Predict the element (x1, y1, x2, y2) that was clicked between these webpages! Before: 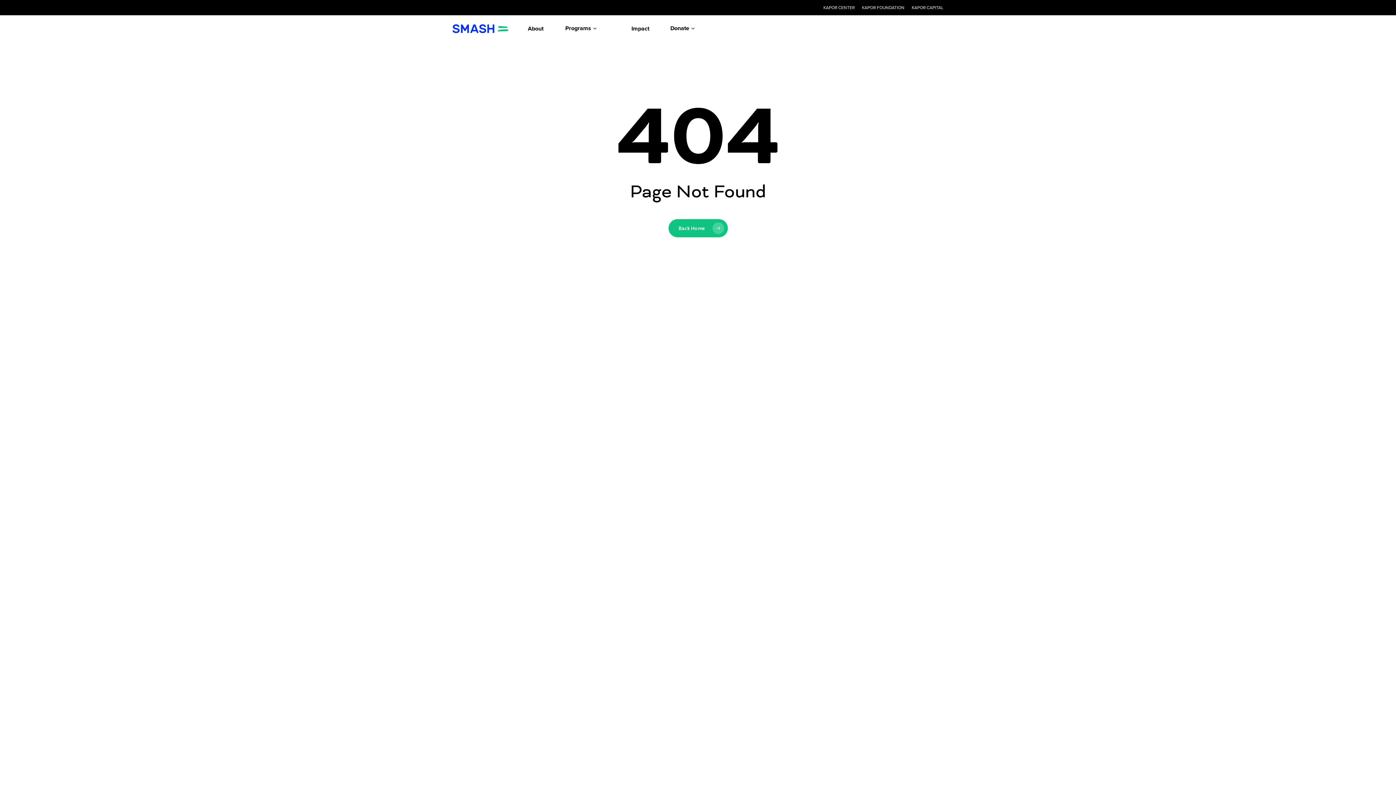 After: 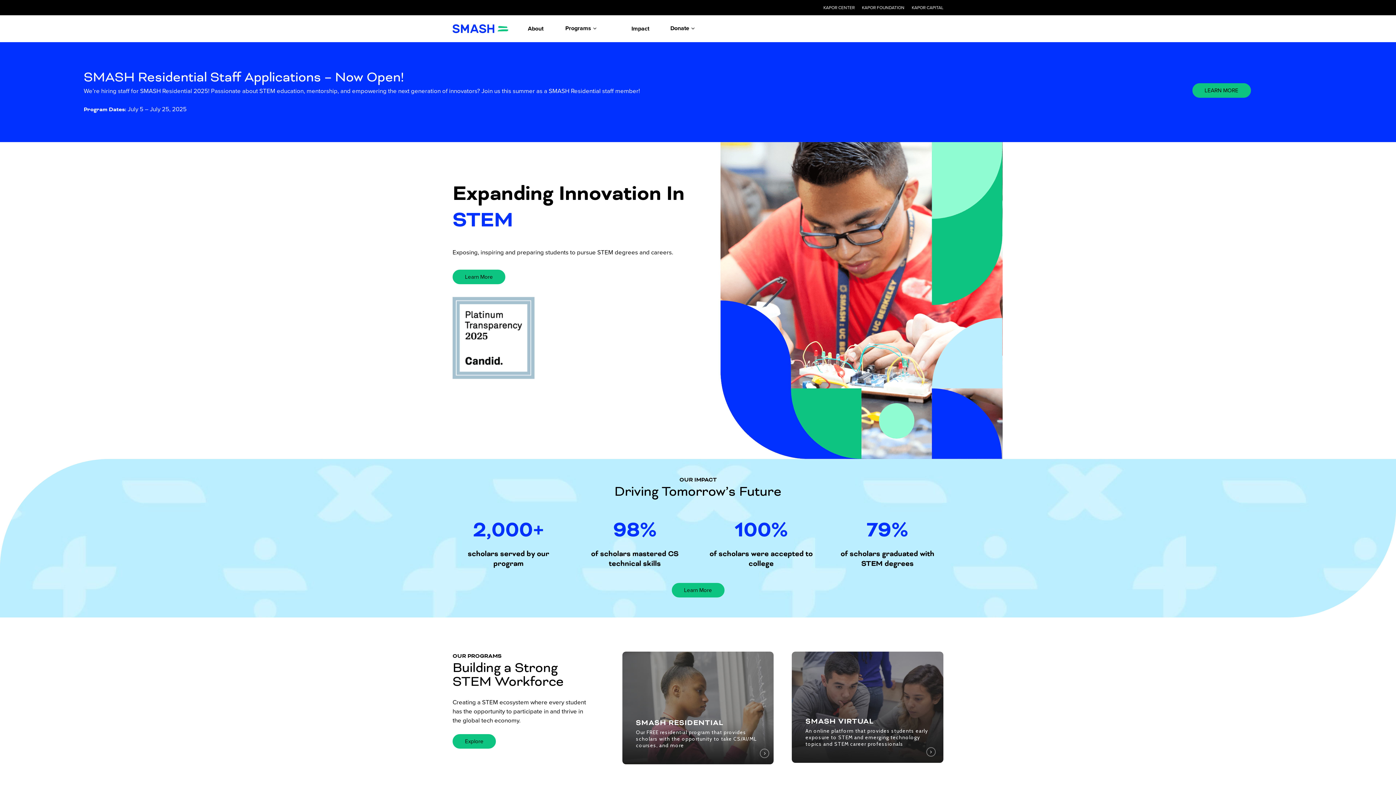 Action: label: Back Home bbox: (668, 219, 727, 237)